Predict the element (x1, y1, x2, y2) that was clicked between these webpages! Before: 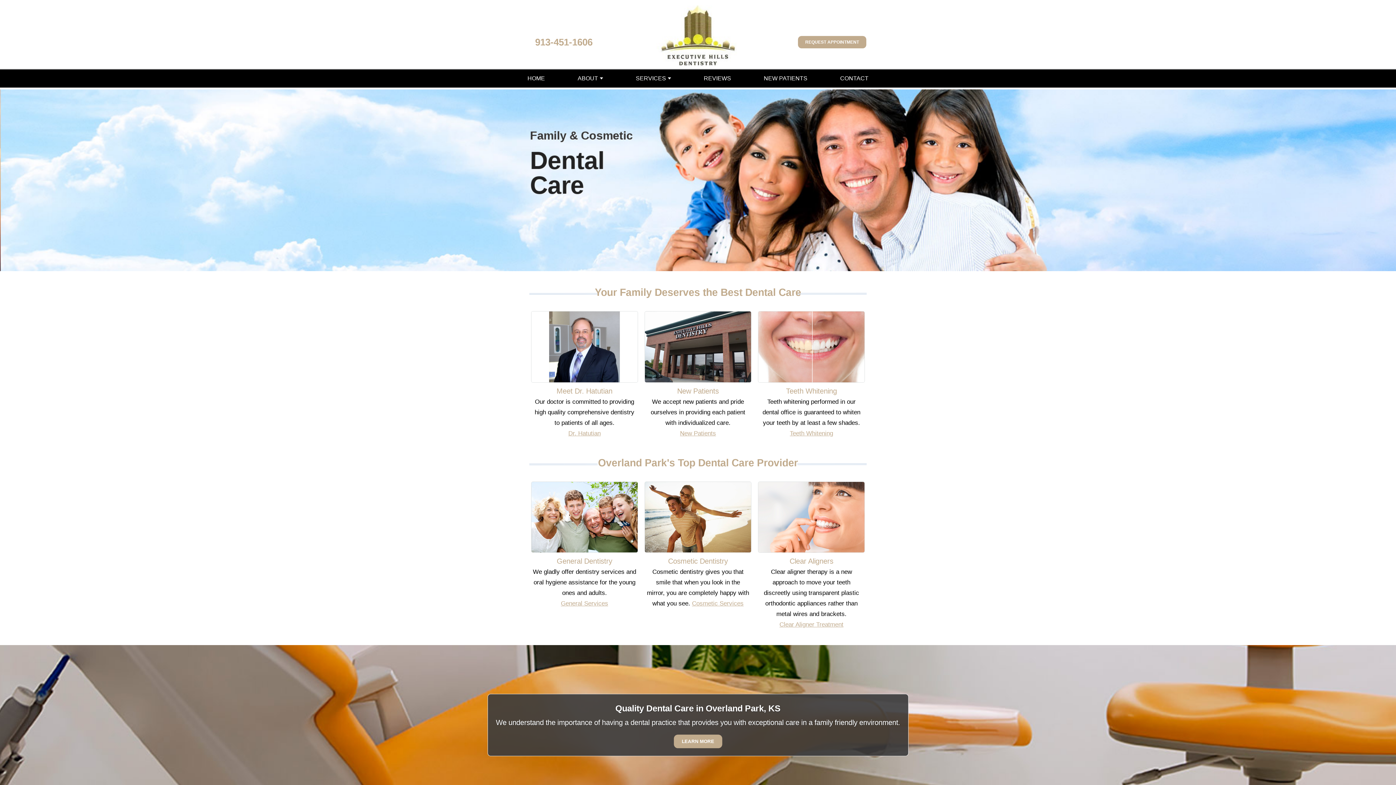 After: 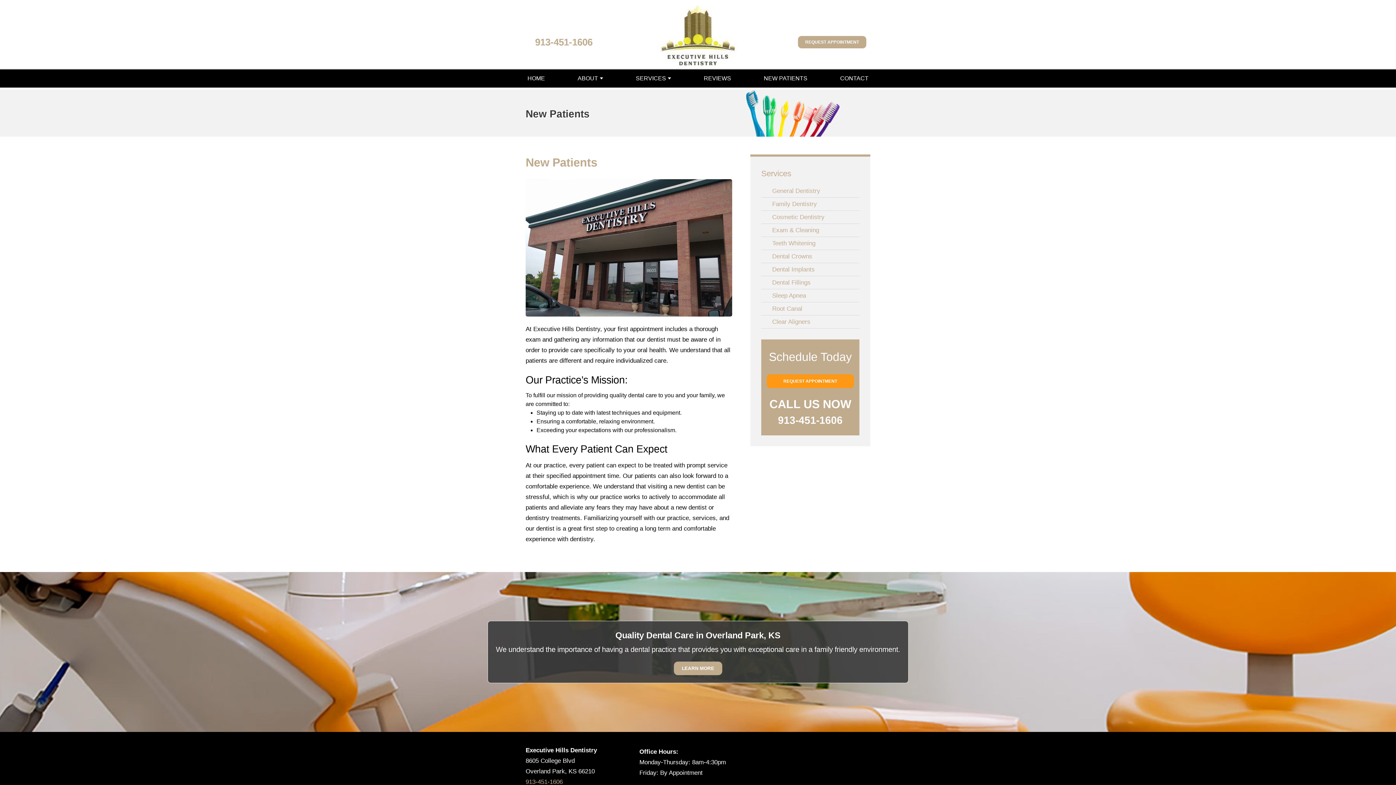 Action: bbox: (764, 69, 807, 87) label: NEW PATIENTS